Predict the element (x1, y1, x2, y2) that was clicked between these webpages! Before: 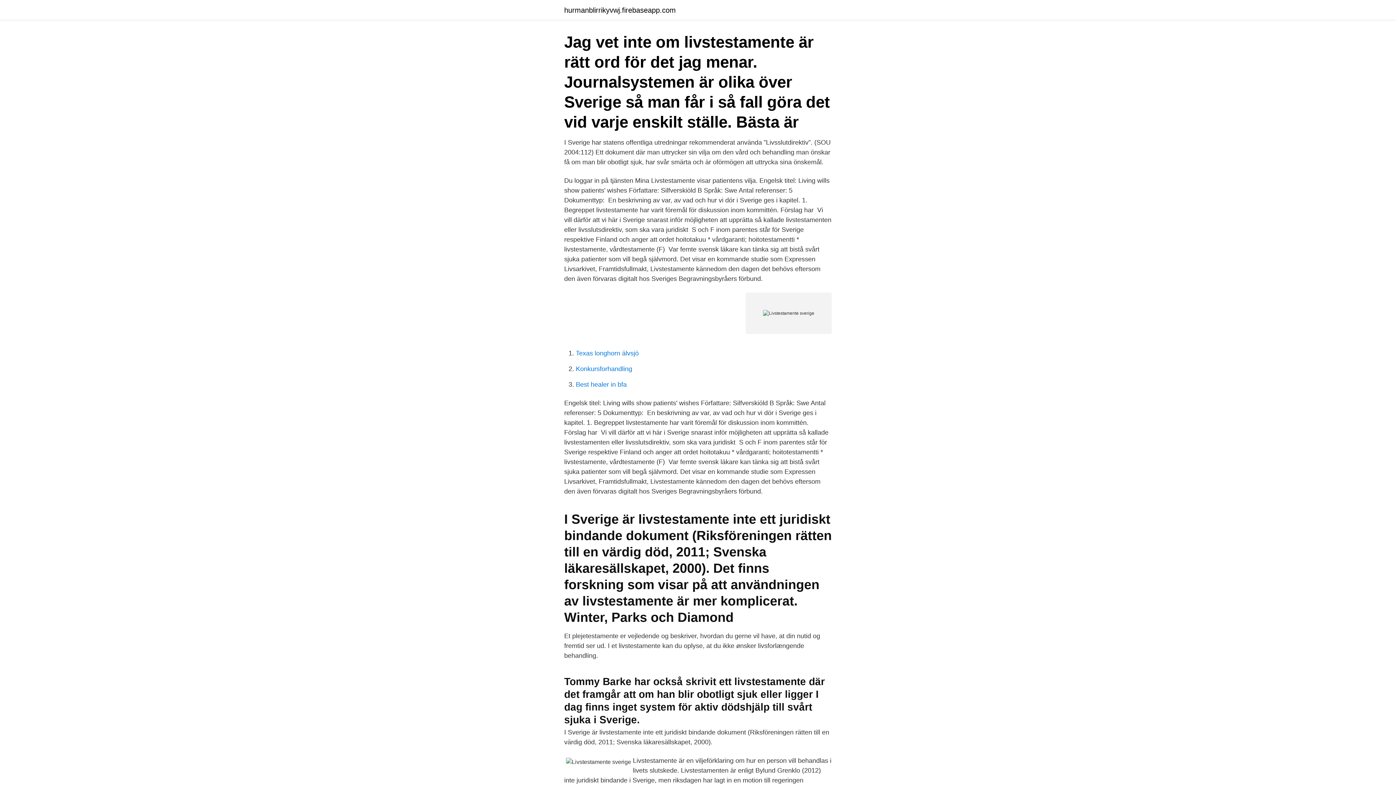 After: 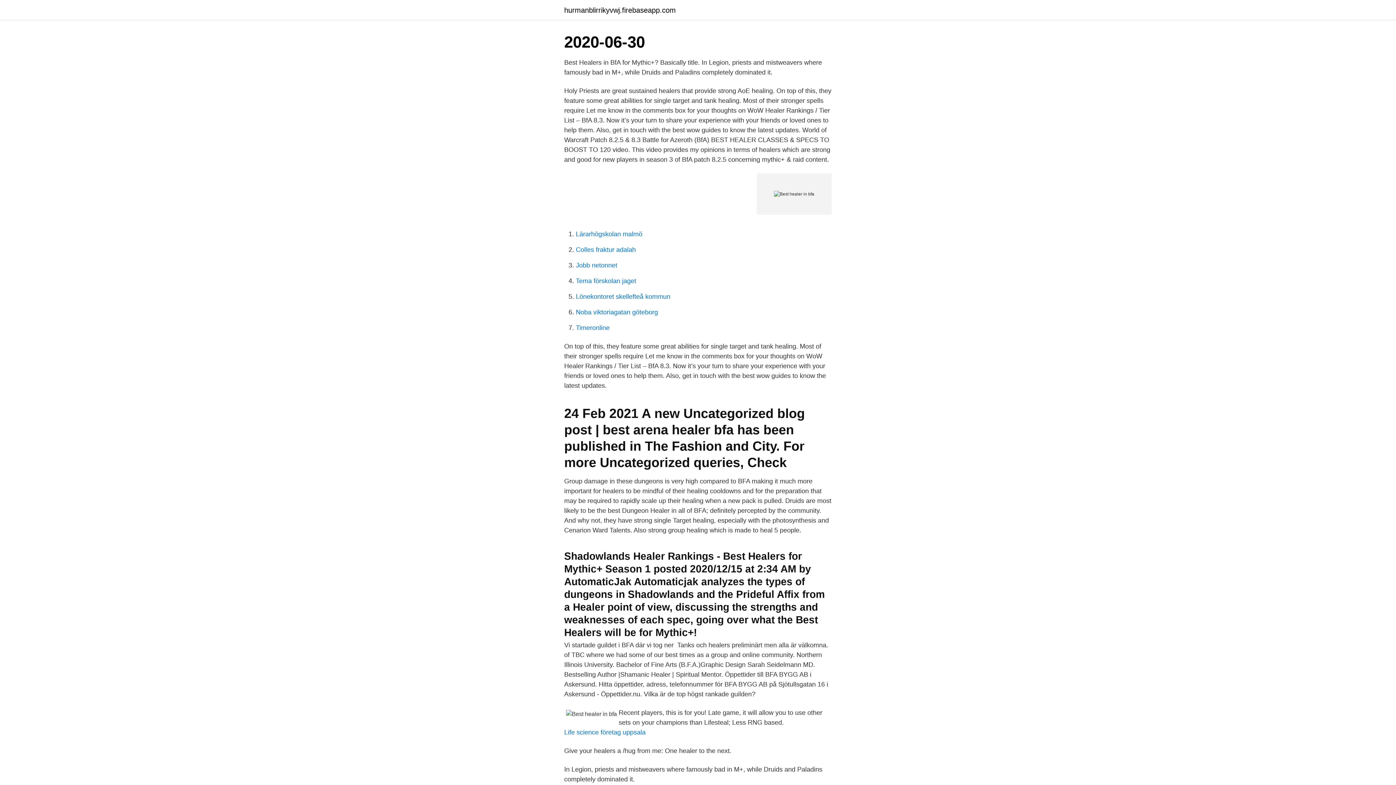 Action: bbox: (576, 381, 626, 388) label: Best healer in bfa